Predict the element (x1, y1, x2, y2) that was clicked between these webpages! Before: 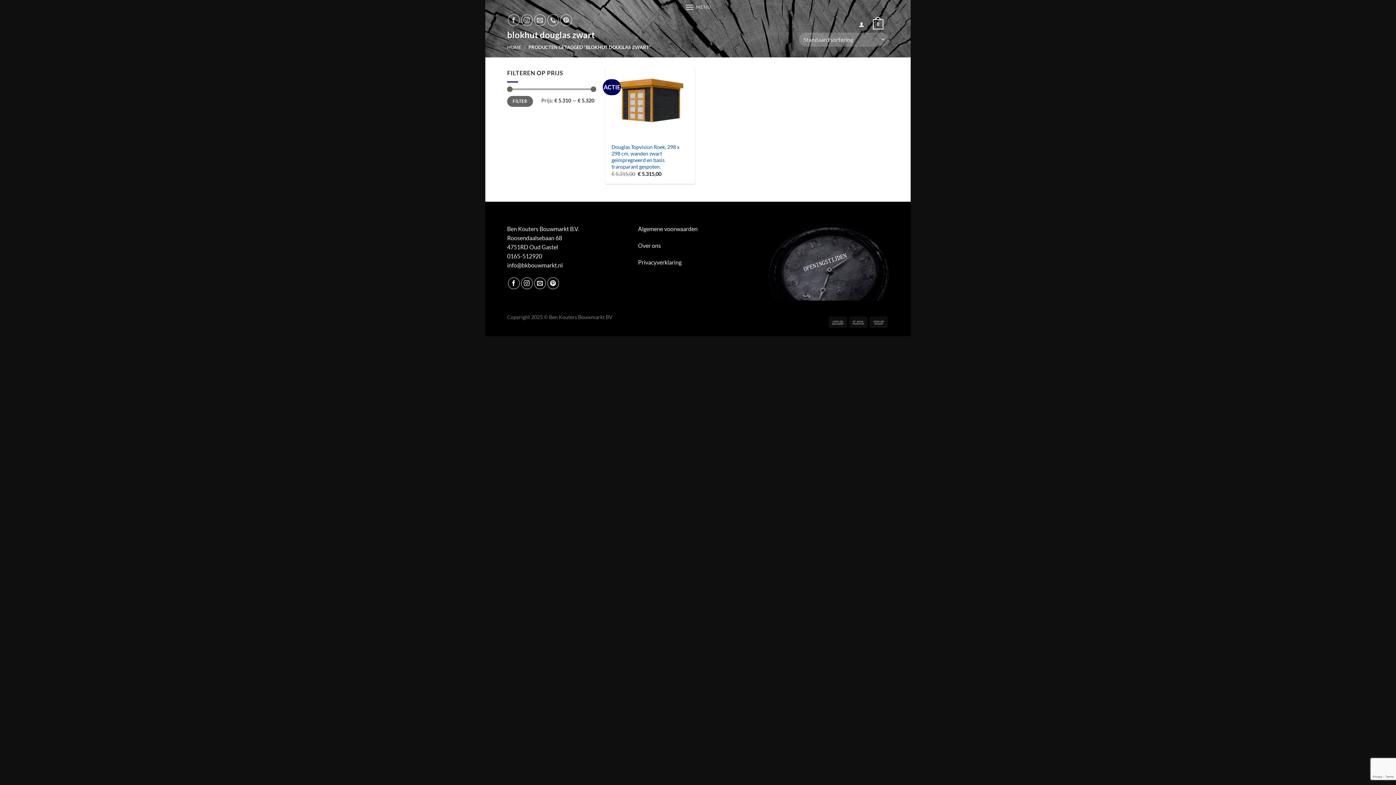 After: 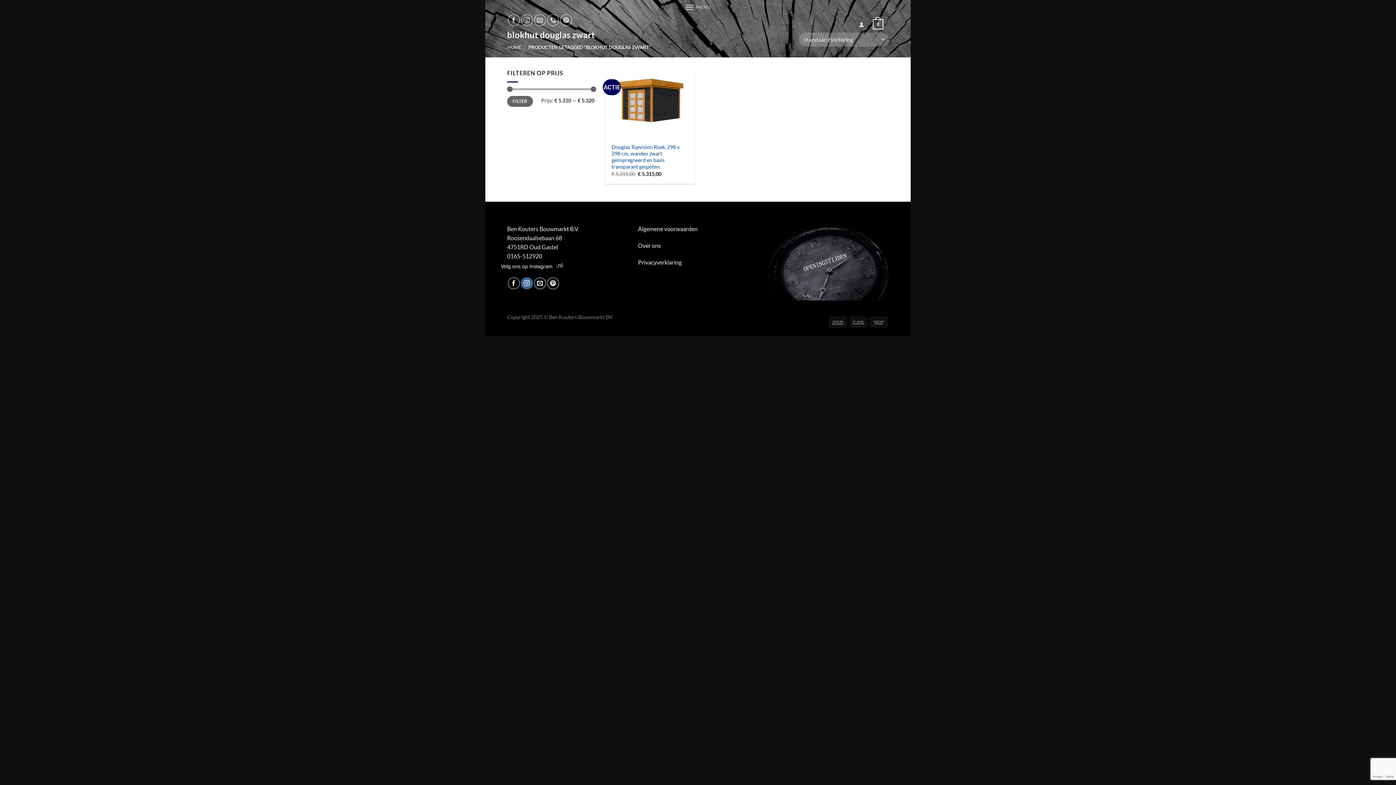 Action: label: Volg ons op Instagram bbox: (520, 277, 532, 289)